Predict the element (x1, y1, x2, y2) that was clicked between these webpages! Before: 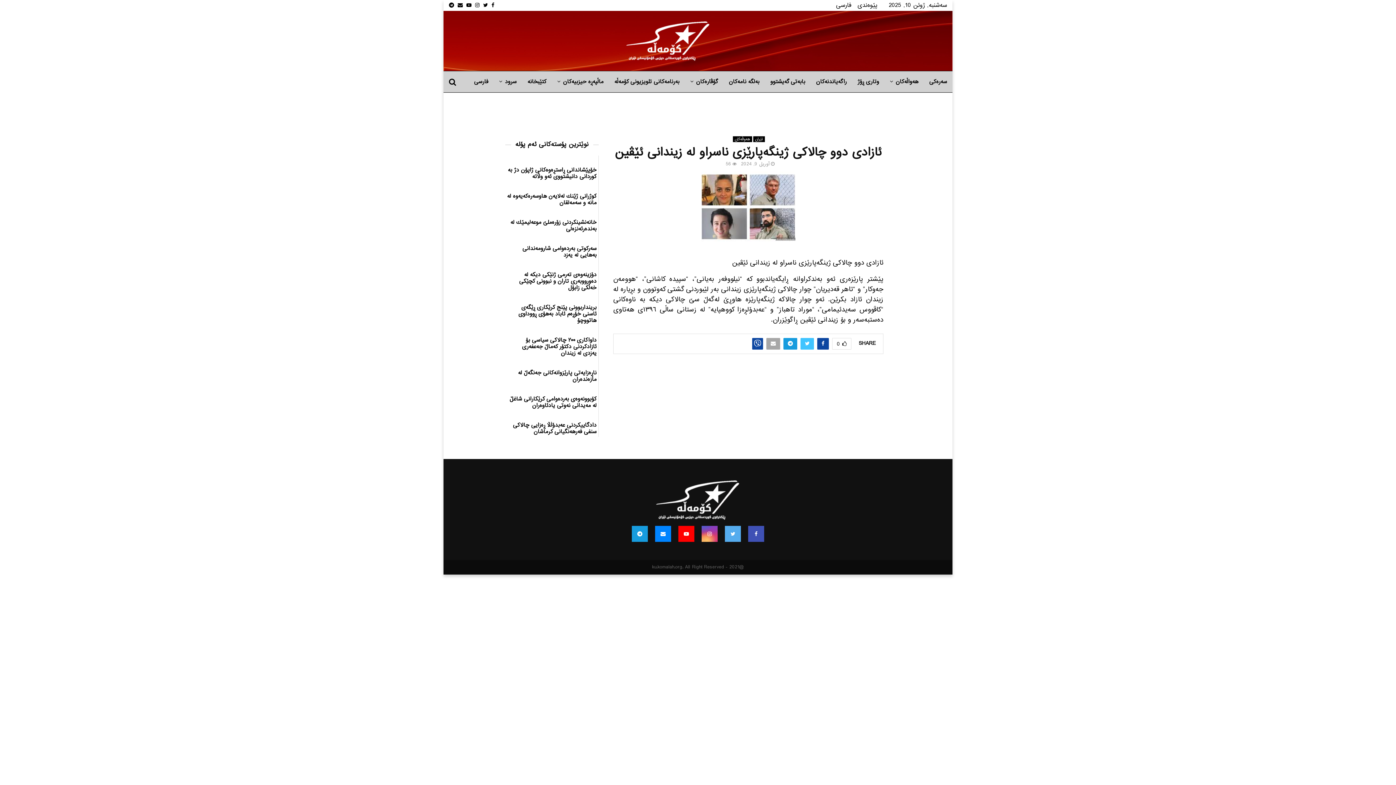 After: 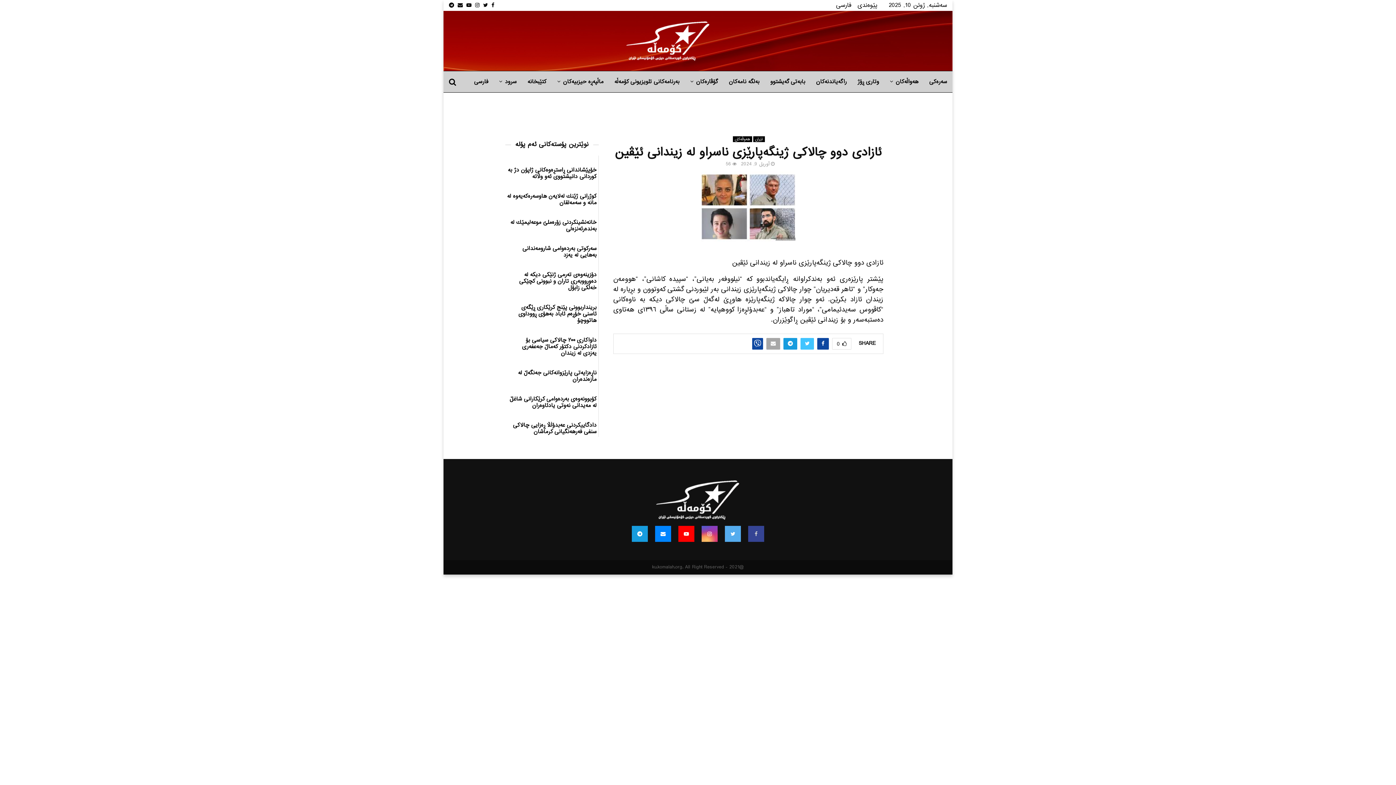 Action: bbox: (748, 526, 764, 542)